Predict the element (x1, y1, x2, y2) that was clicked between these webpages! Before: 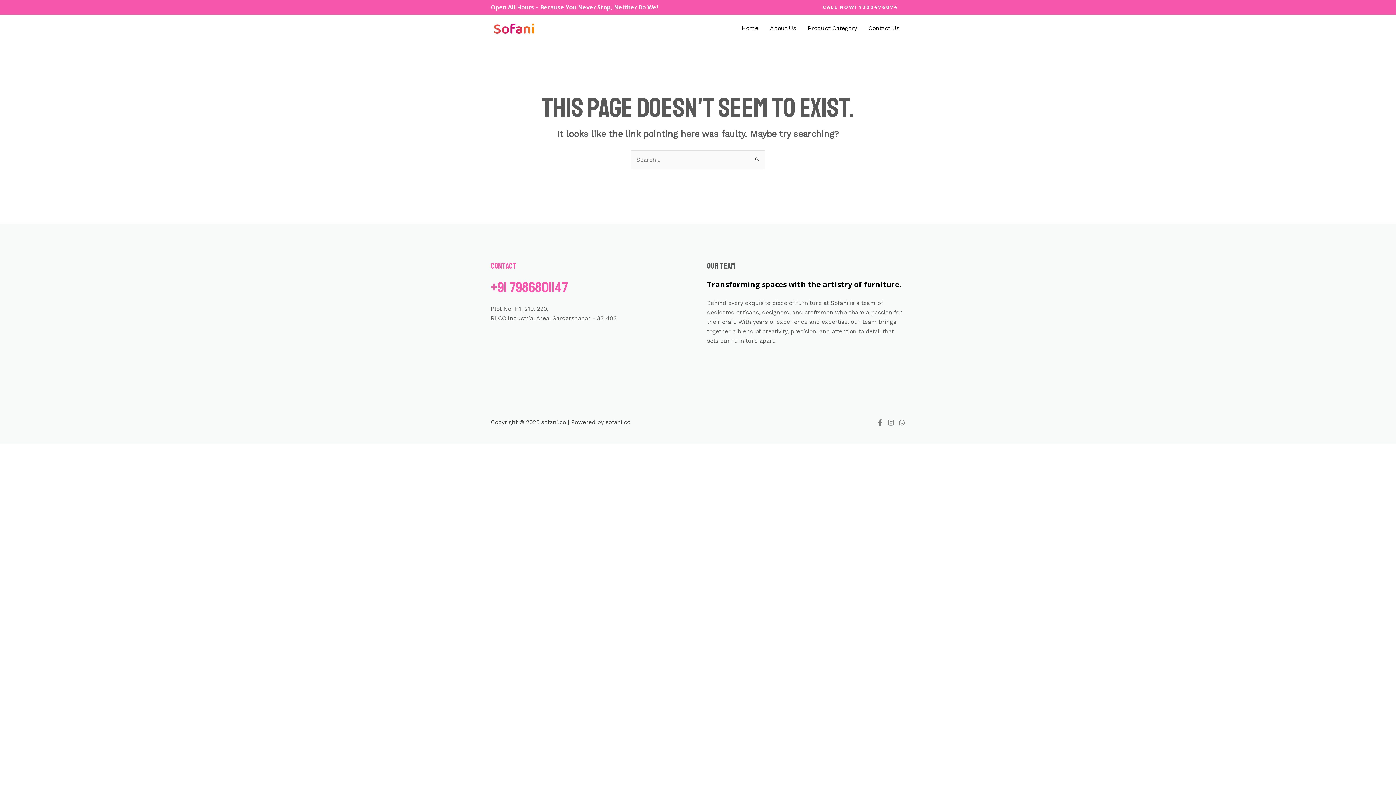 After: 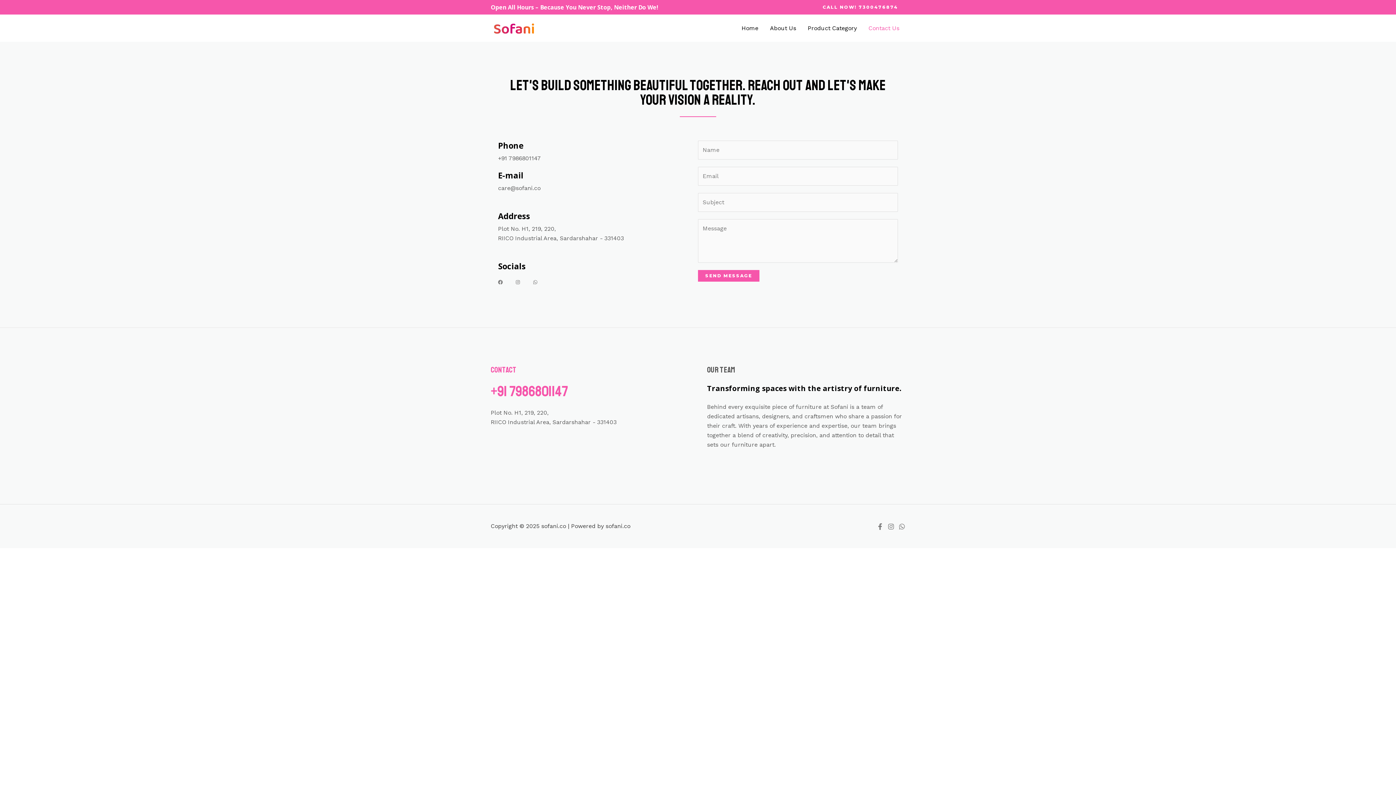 Action: label: Contact Us bbox: (862, 15, 905, 41)